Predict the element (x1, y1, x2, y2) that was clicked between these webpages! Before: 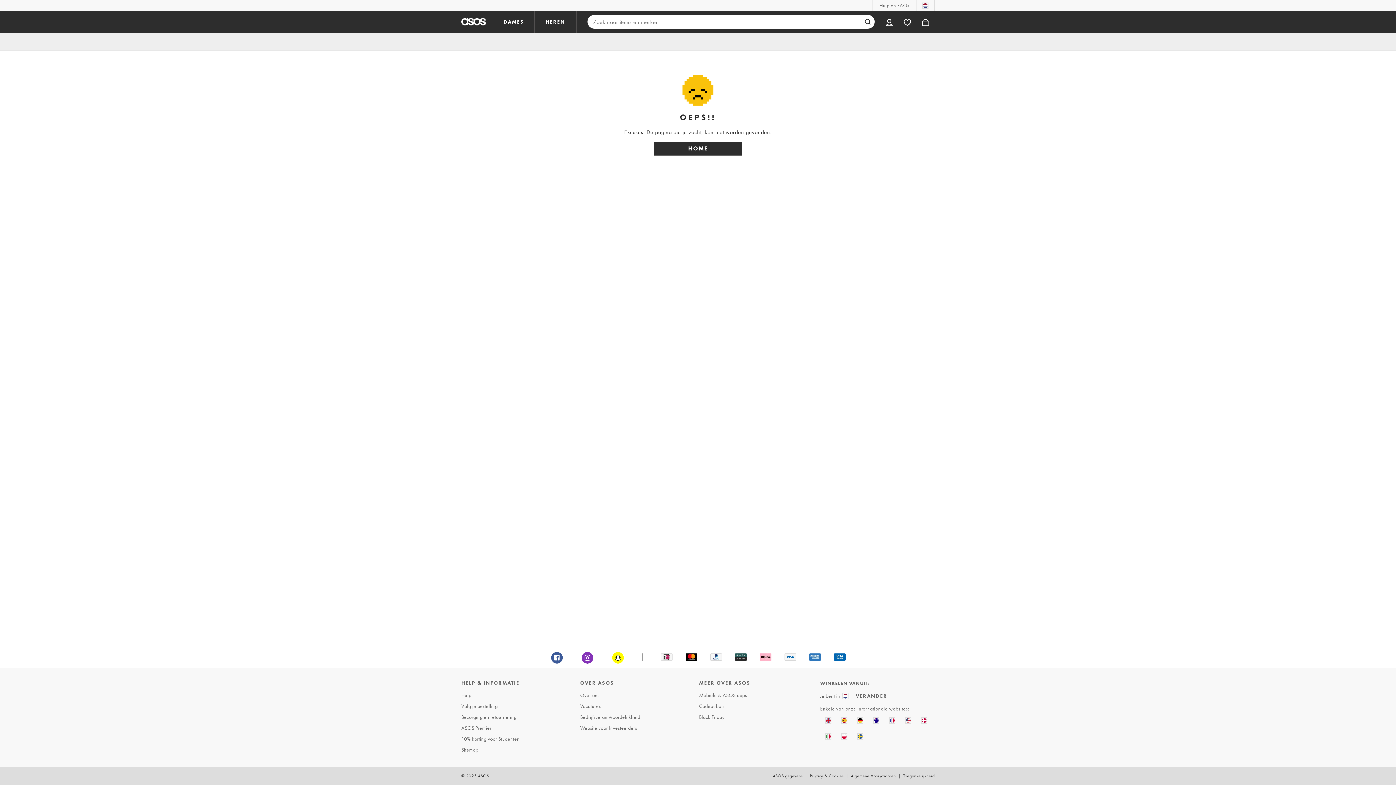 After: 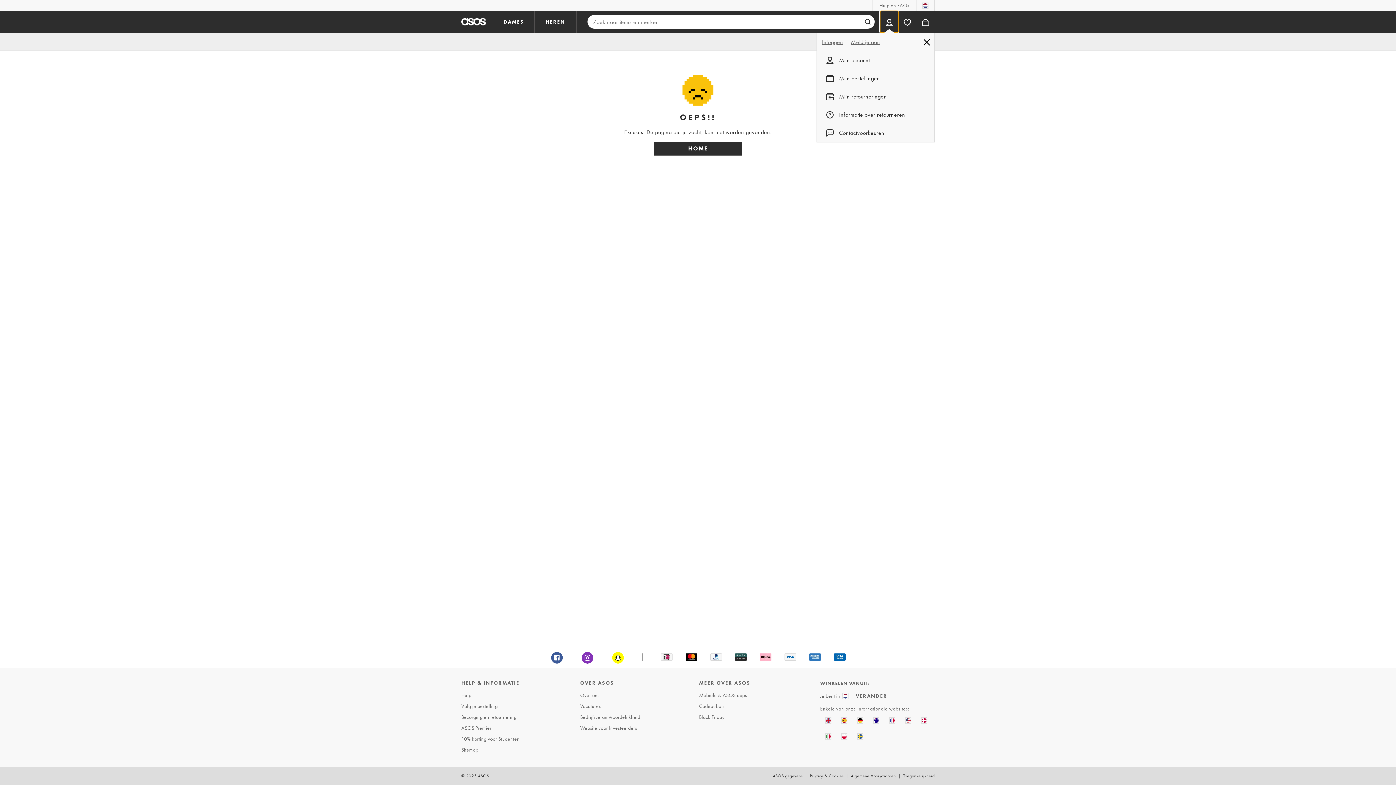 Action: label: Mijn account bbox: (880, 10, 898, 32)